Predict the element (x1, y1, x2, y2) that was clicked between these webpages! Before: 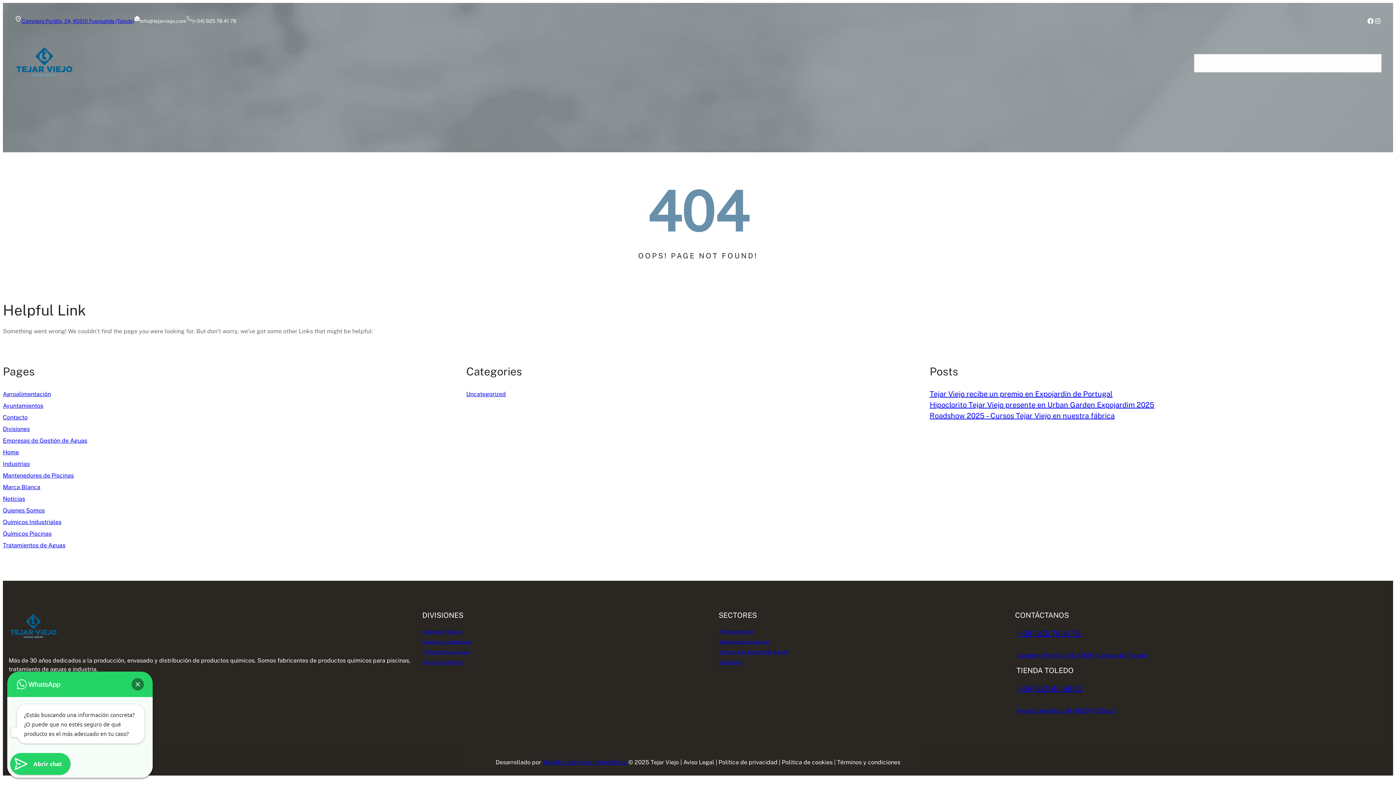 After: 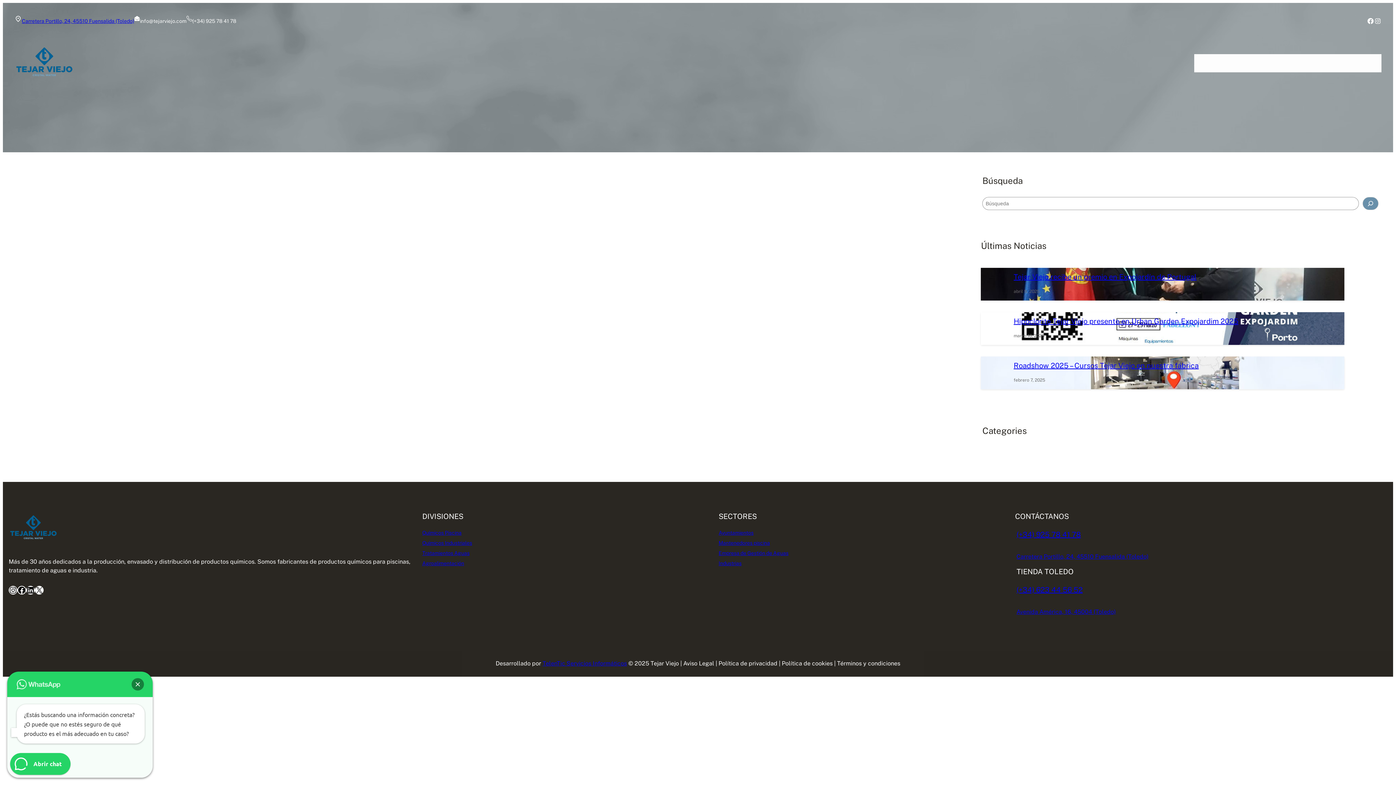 Action: label: Tratamientos Aguas bbox: (422, 649, 469, 655)